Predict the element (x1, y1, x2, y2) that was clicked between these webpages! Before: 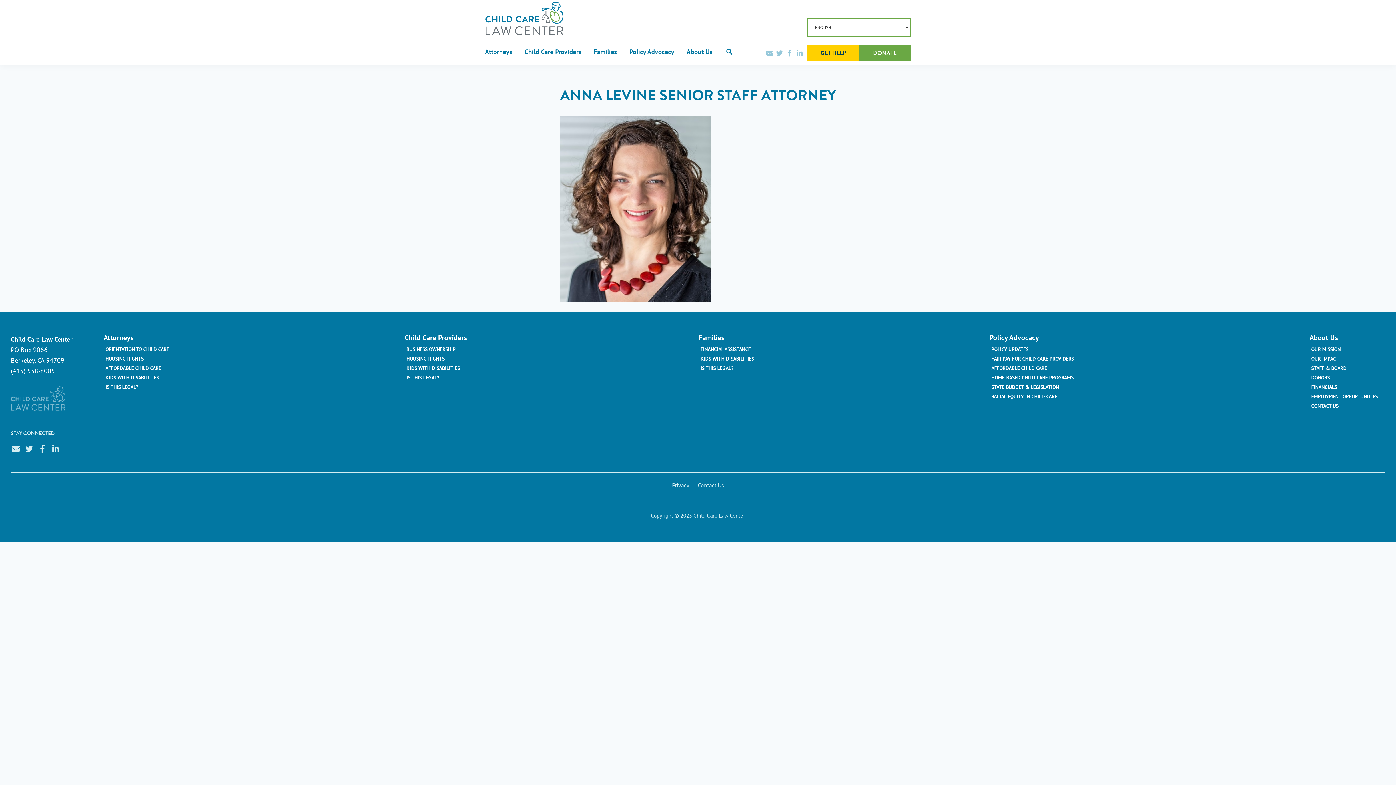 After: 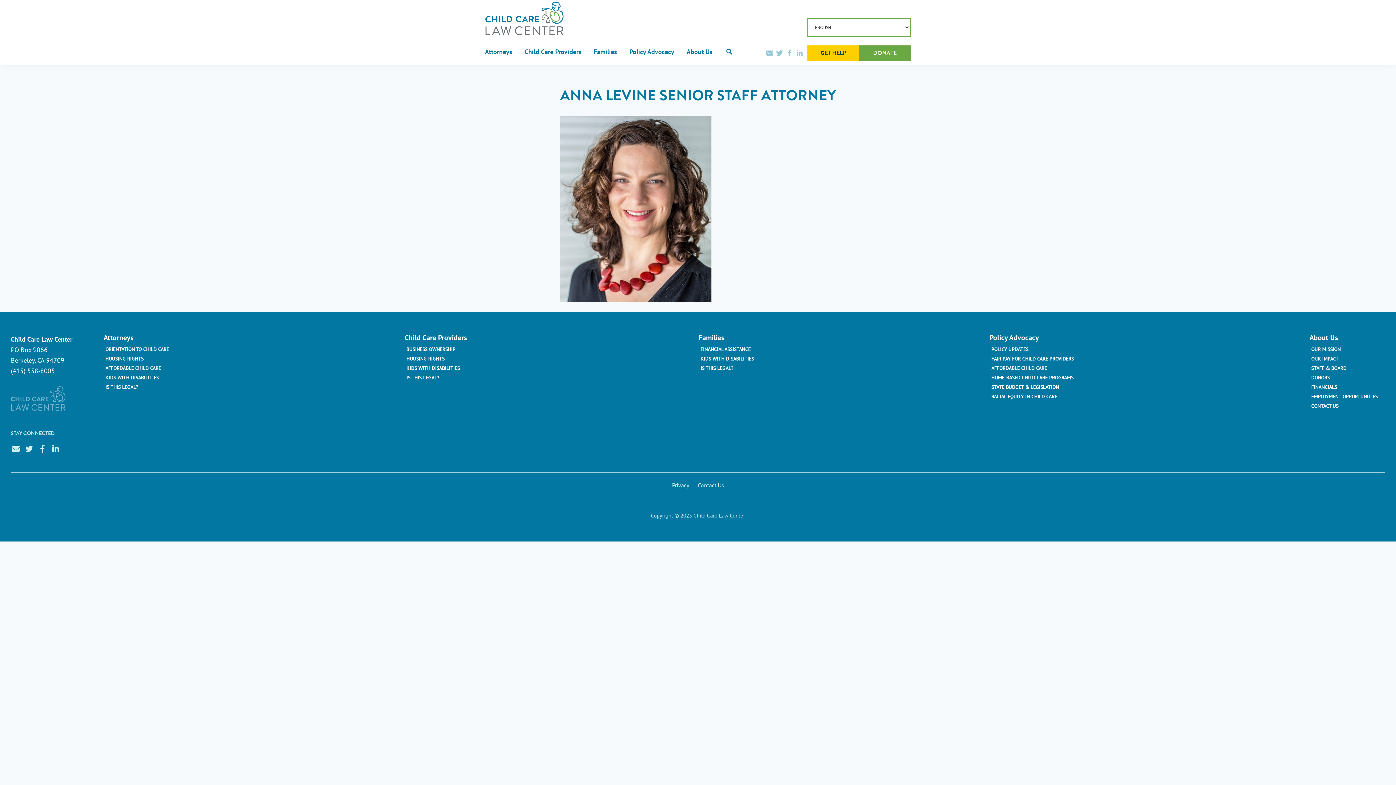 Action: bbox: (50, 445, 60, 453)